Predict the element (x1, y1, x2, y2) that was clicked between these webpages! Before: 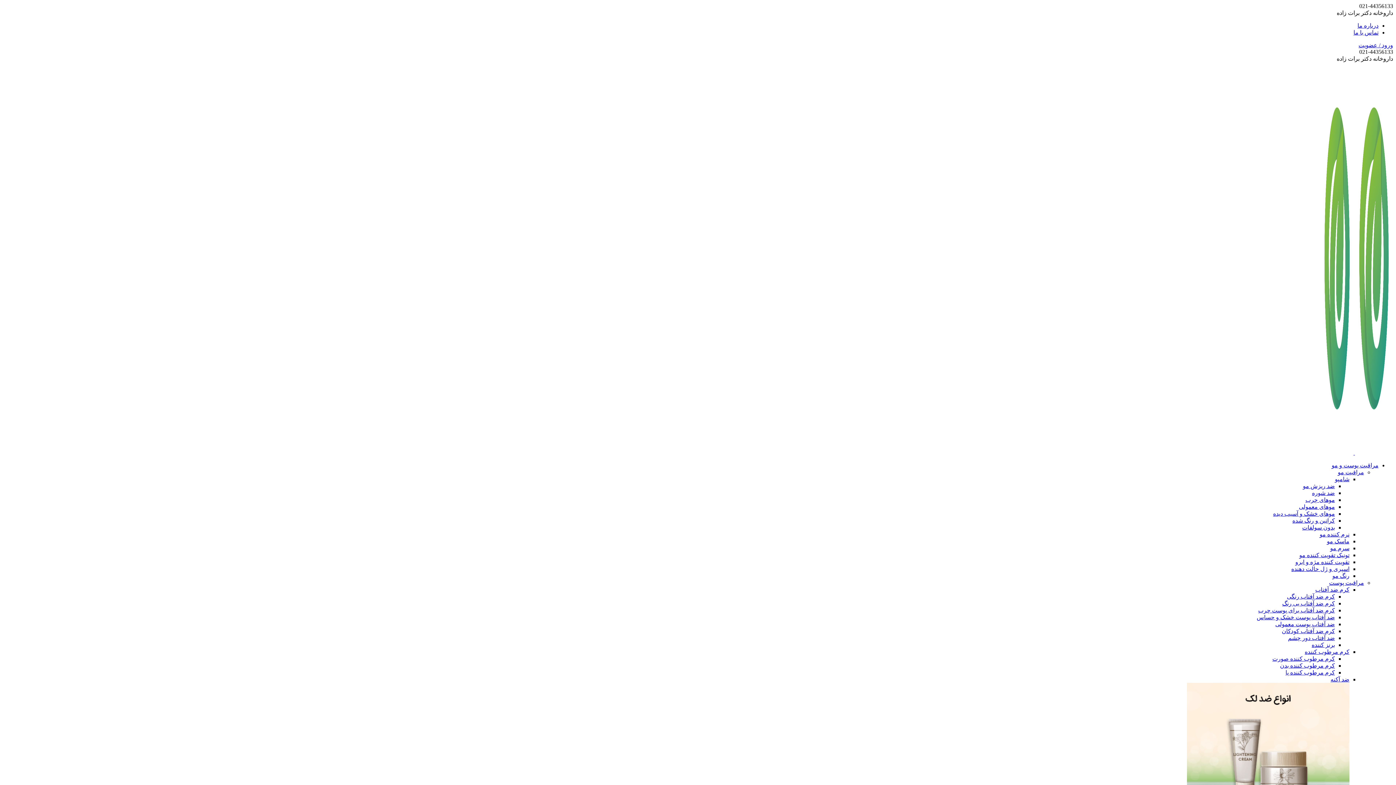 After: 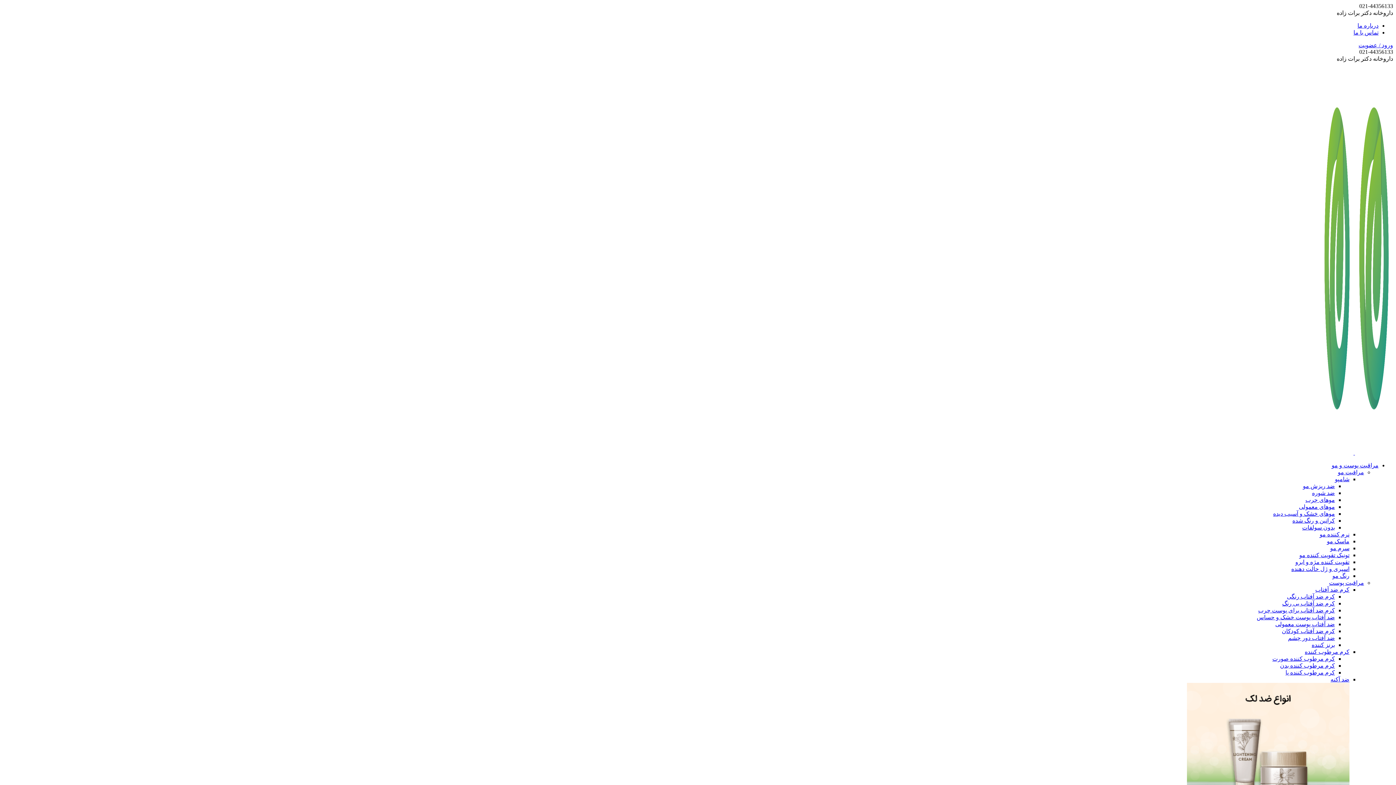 Action: bbox: (1357, 22, 1378, 28) label: درباره ما